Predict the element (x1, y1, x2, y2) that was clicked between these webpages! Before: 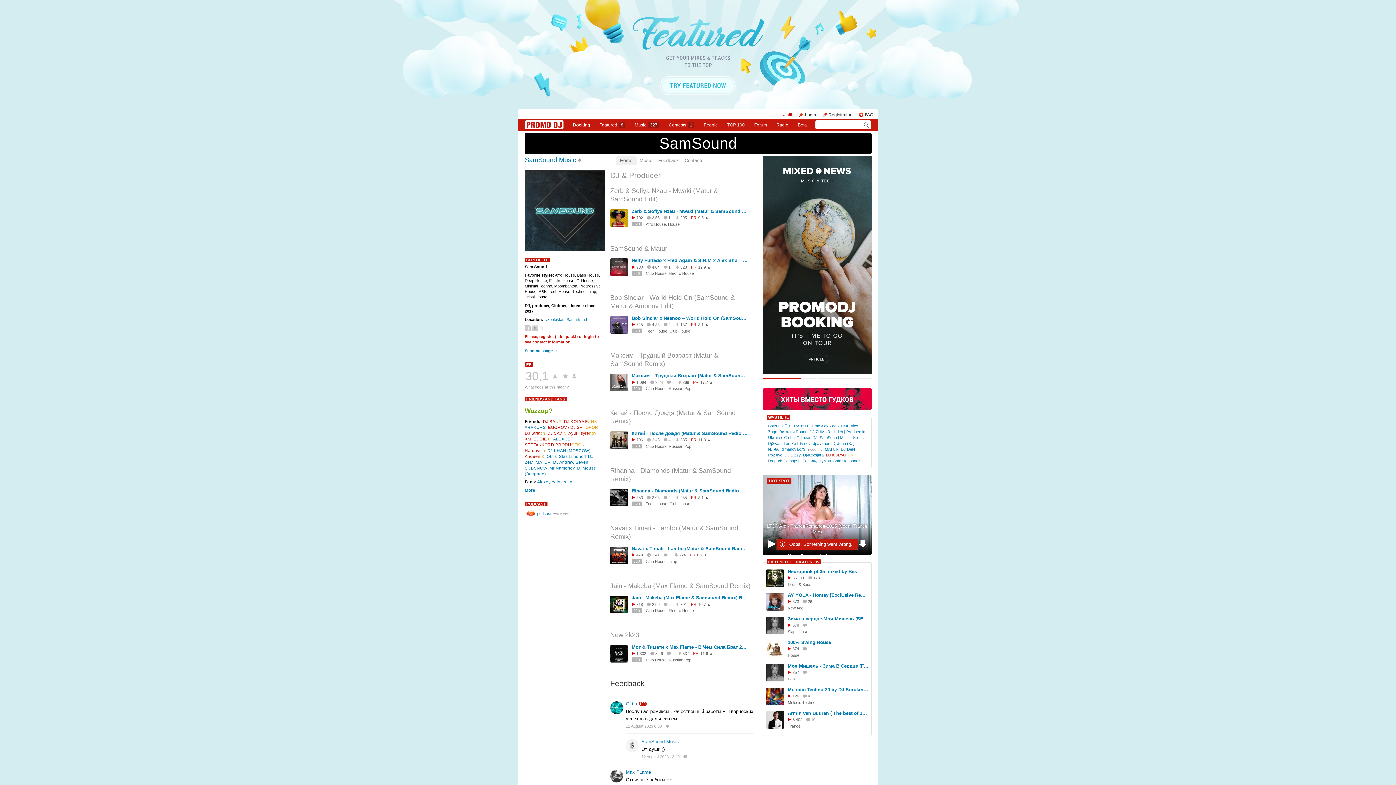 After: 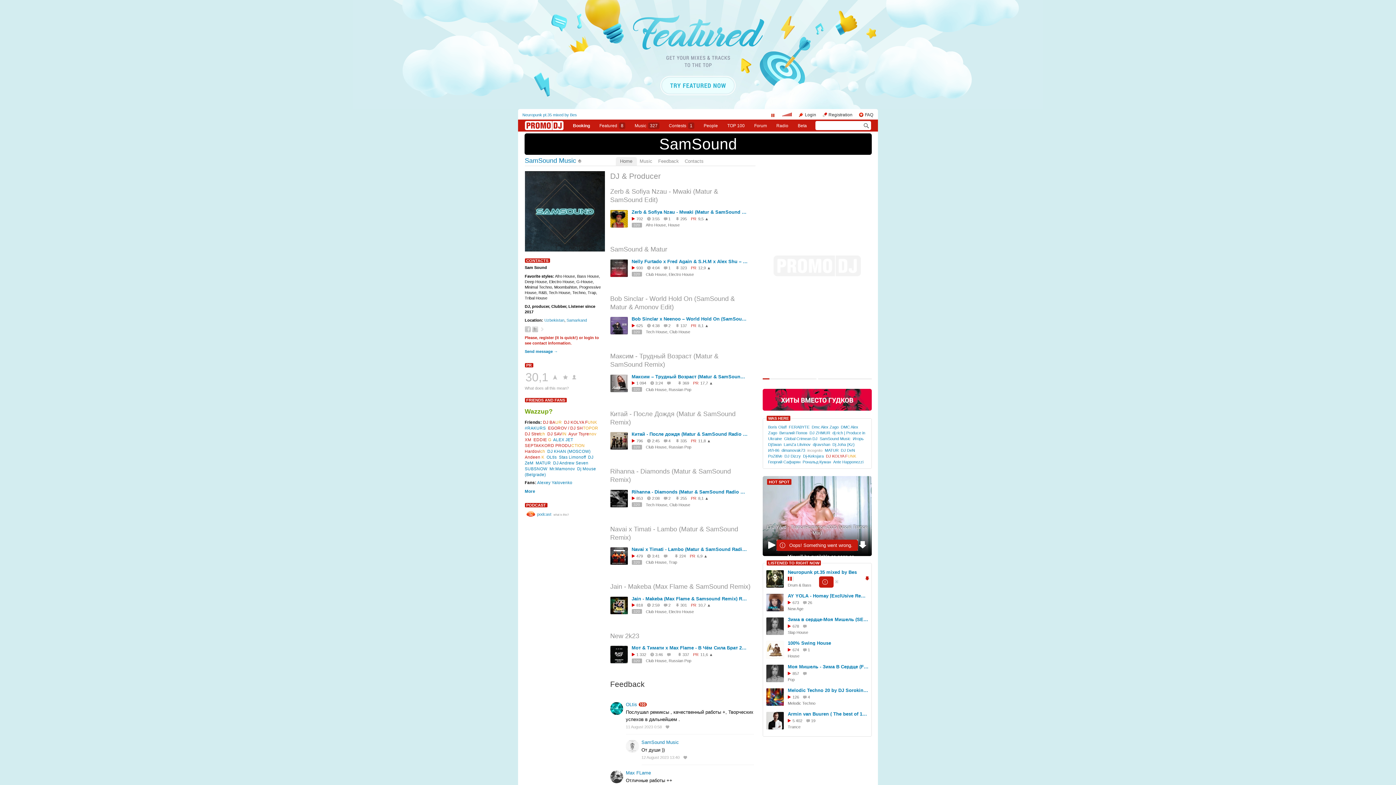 Action: label: 55 111 bbox: (788, 576, 804, 580)